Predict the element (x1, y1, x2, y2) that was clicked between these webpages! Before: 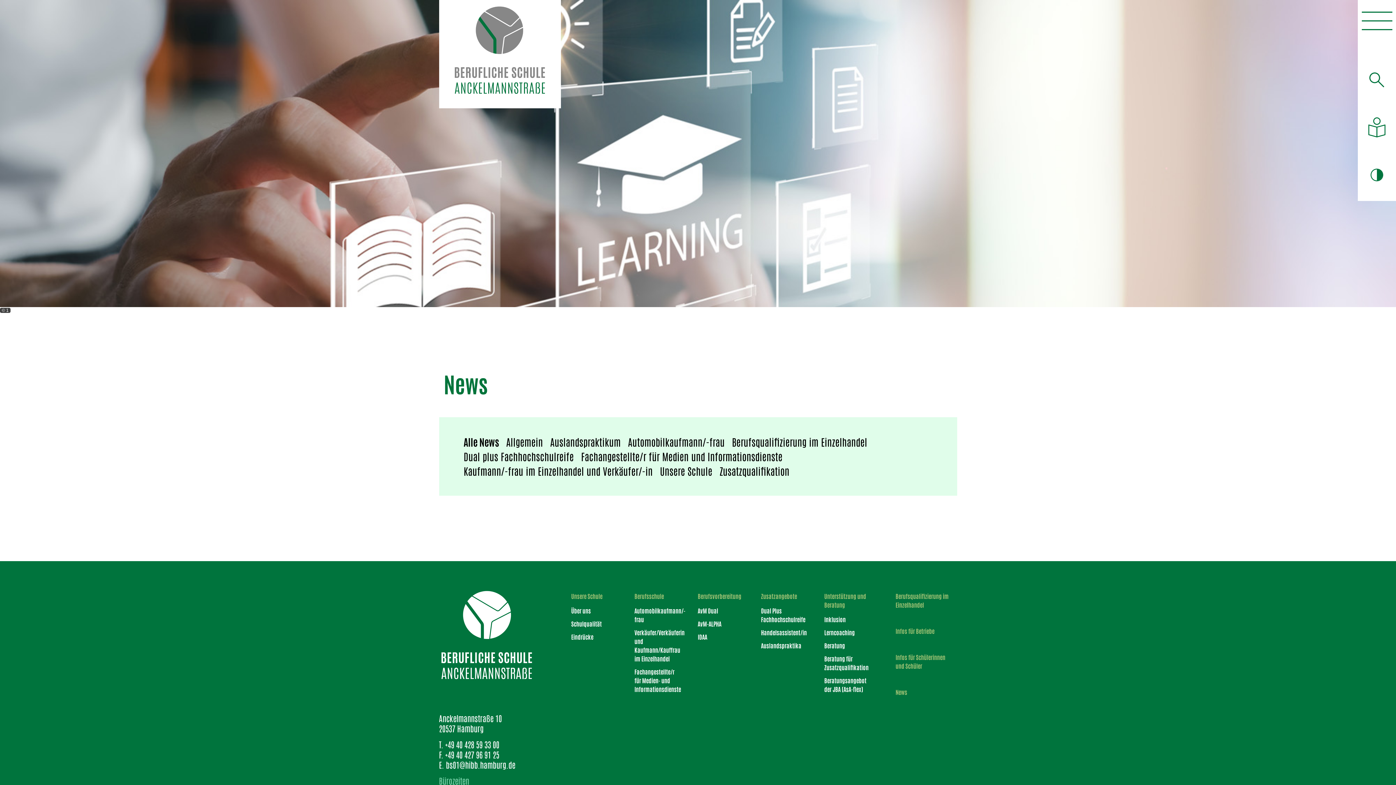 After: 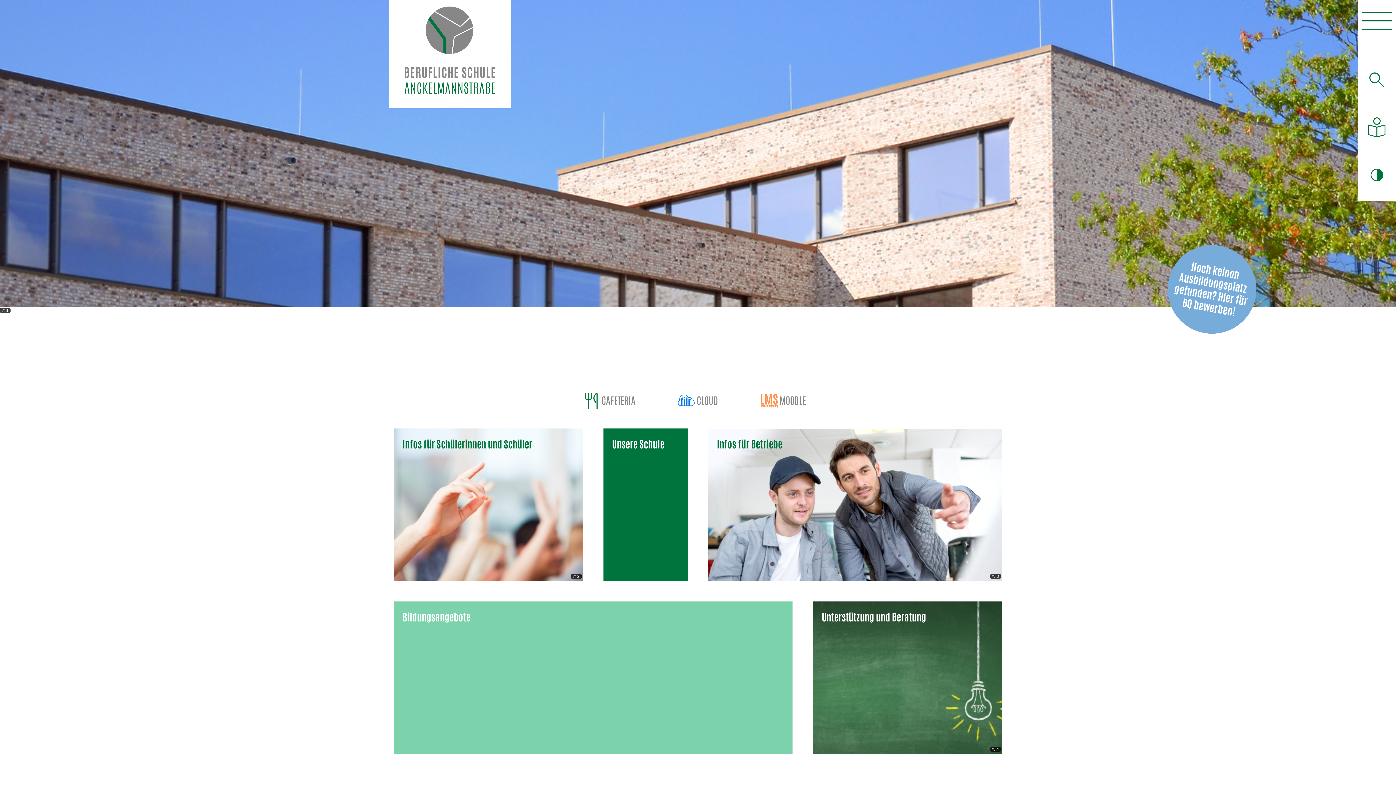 Action: bbox: (439, 0, 560, 108) label: Logo Berufliche Schule Anckelmannstraße